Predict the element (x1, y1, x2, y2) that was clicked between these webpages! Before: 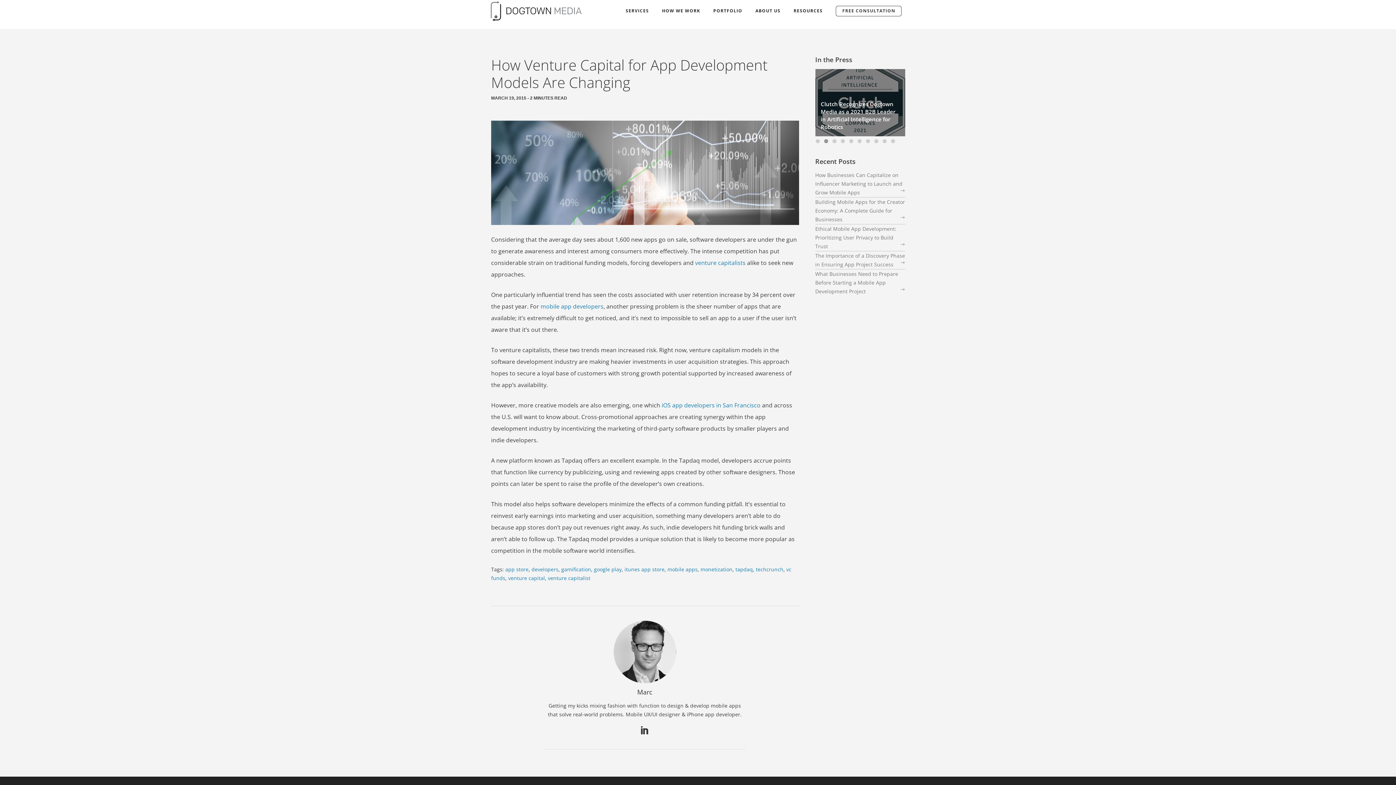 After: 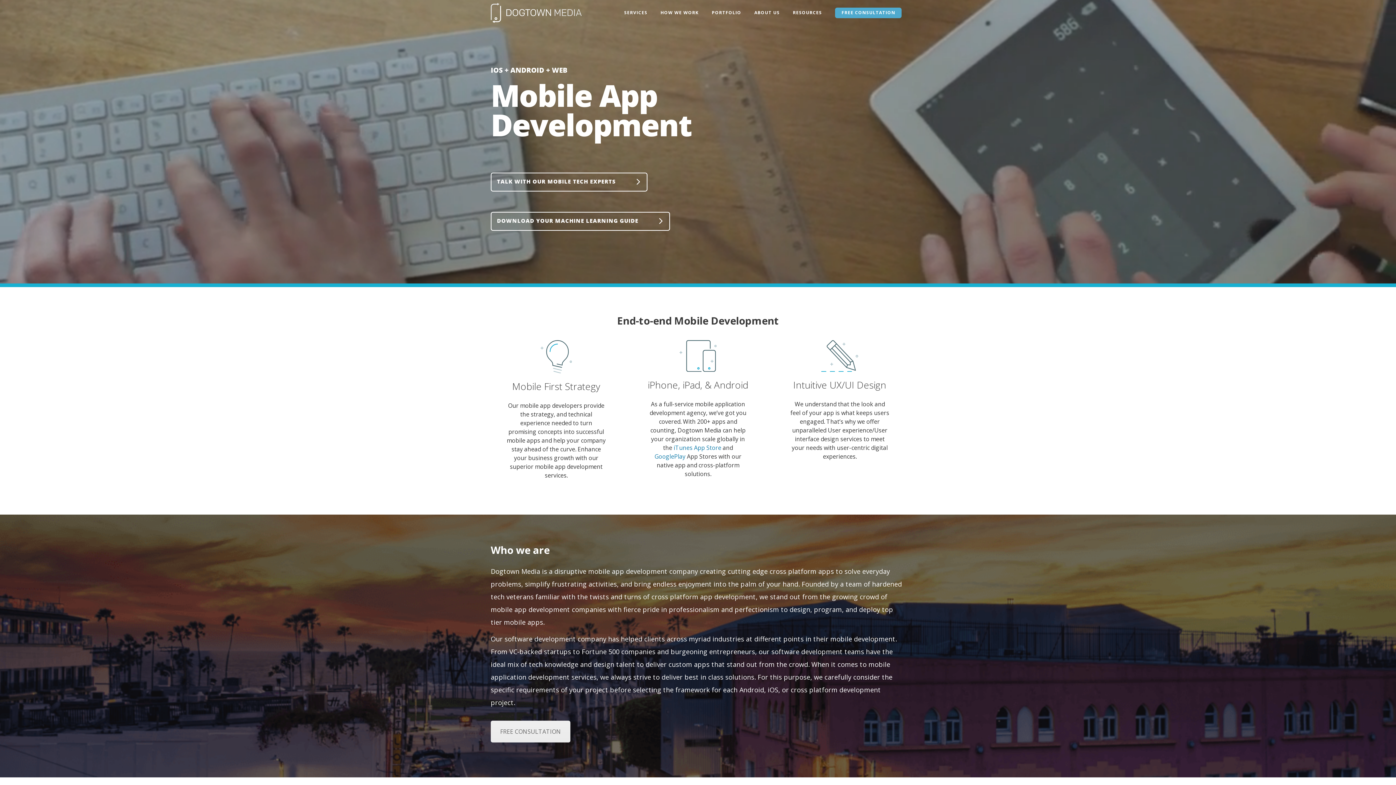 Action: bbox: (490, 4, 581, 10)